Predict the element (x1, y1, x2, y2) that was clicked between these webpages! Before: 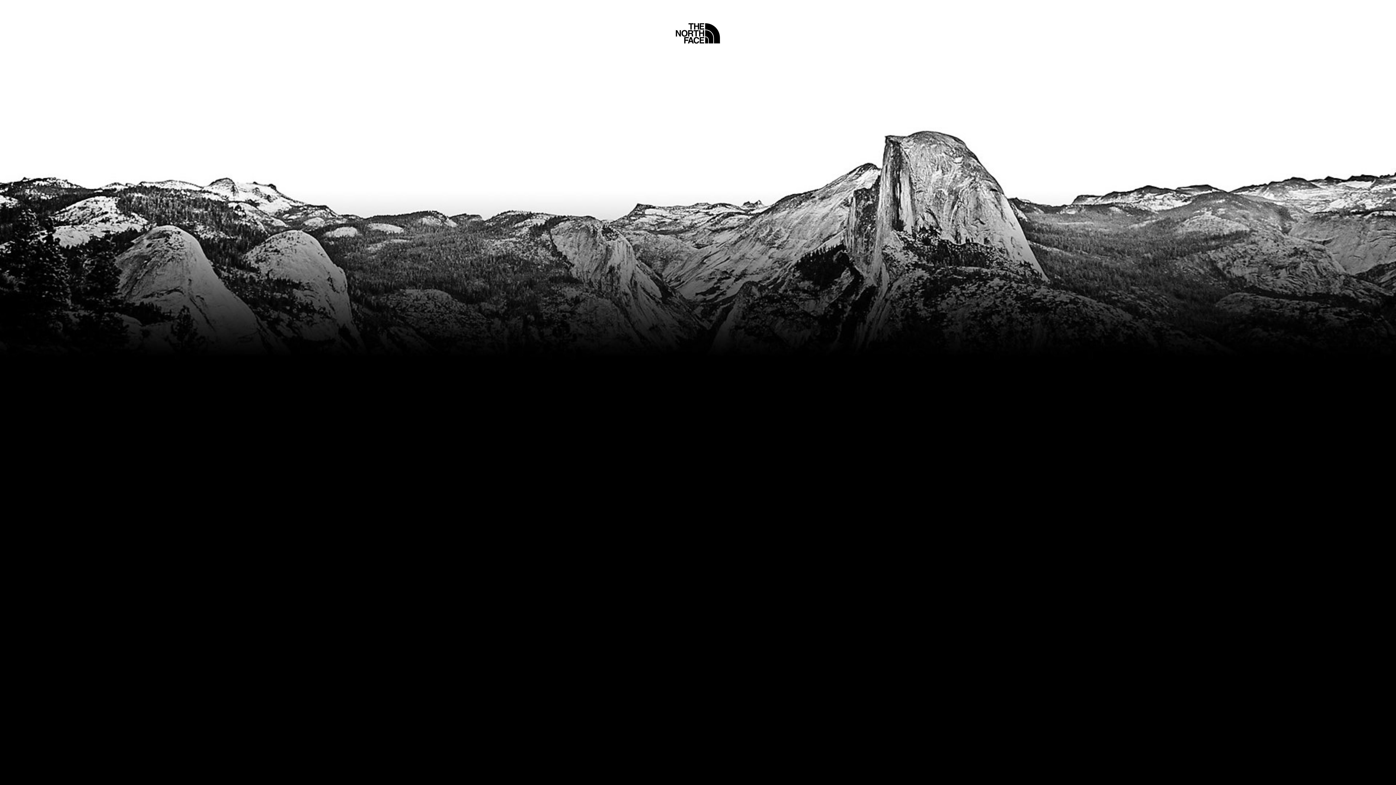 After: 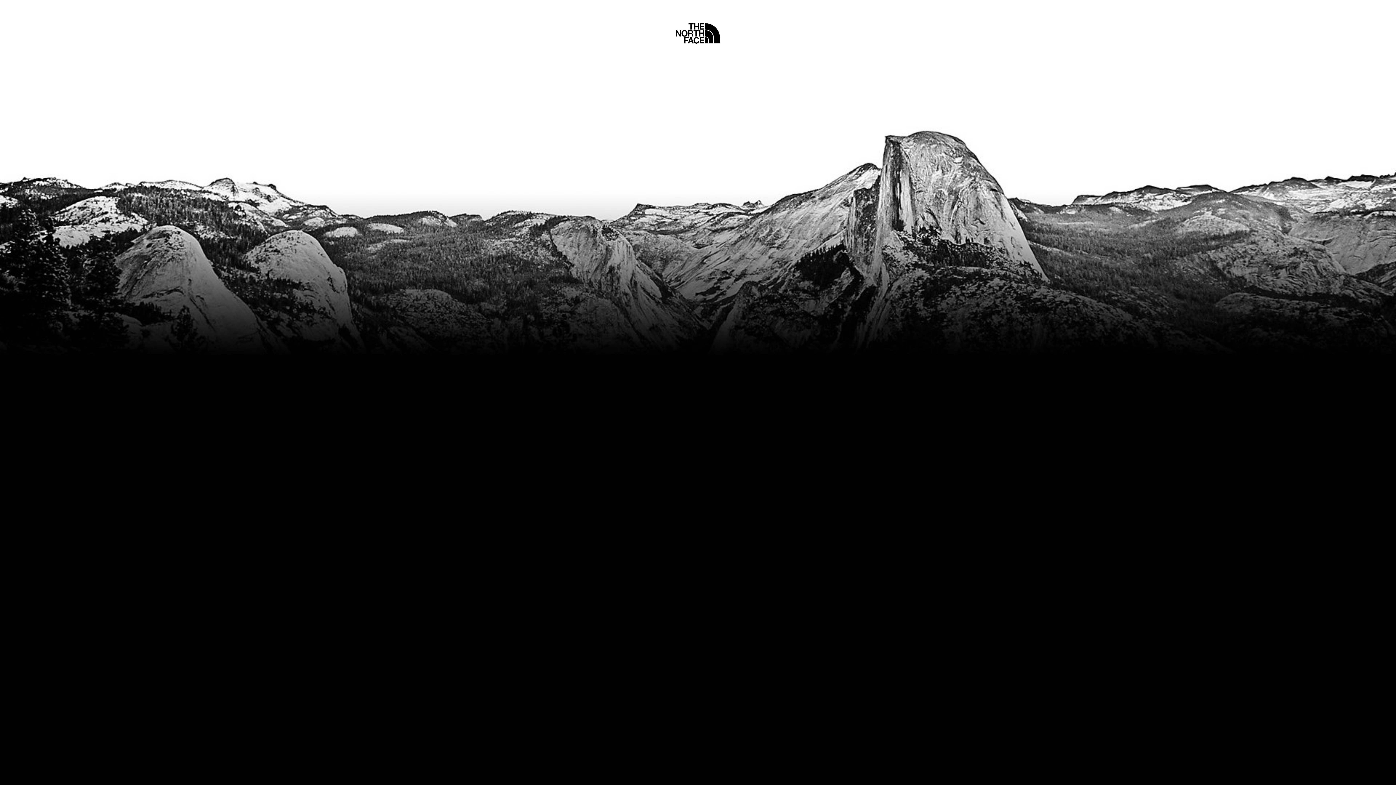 Action: label: Home bbox: (675, 5, 720, 45)